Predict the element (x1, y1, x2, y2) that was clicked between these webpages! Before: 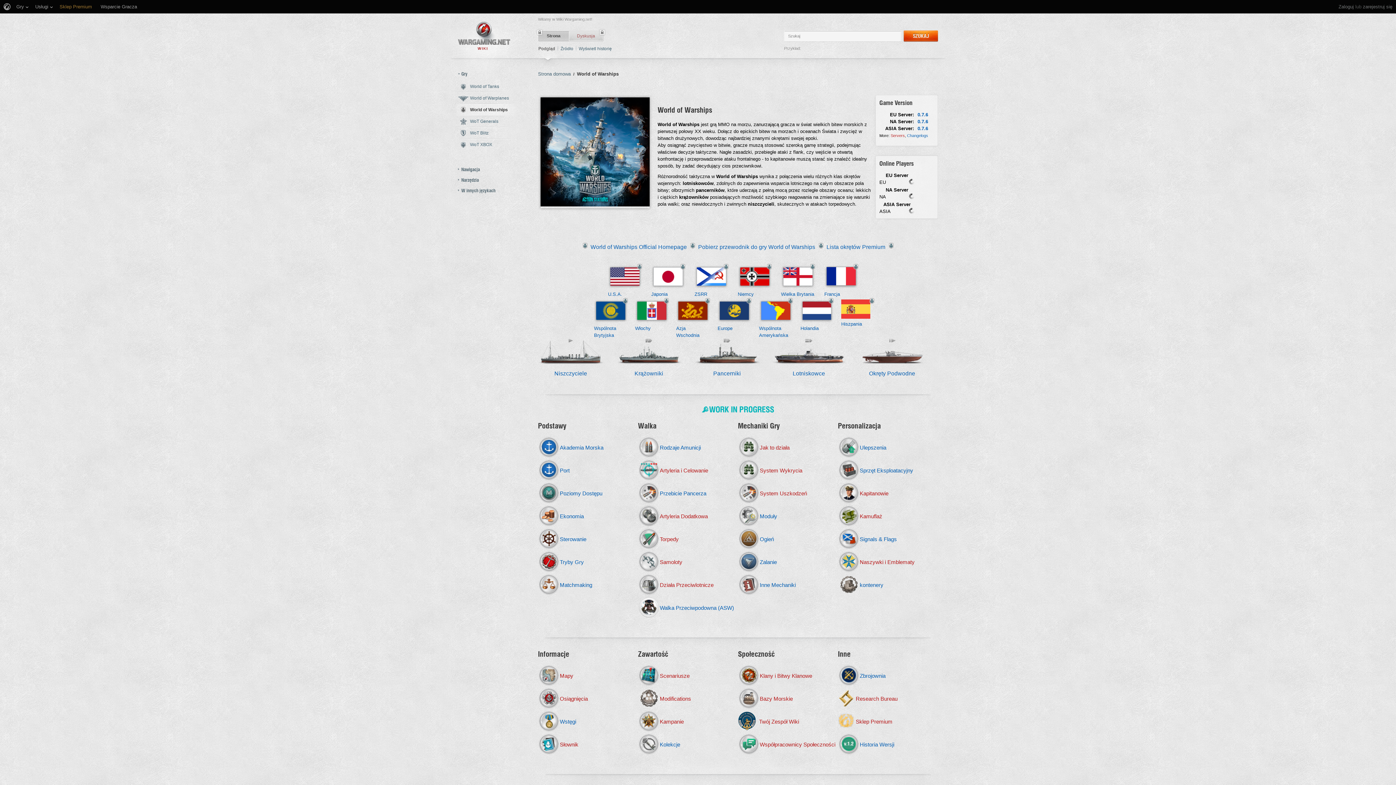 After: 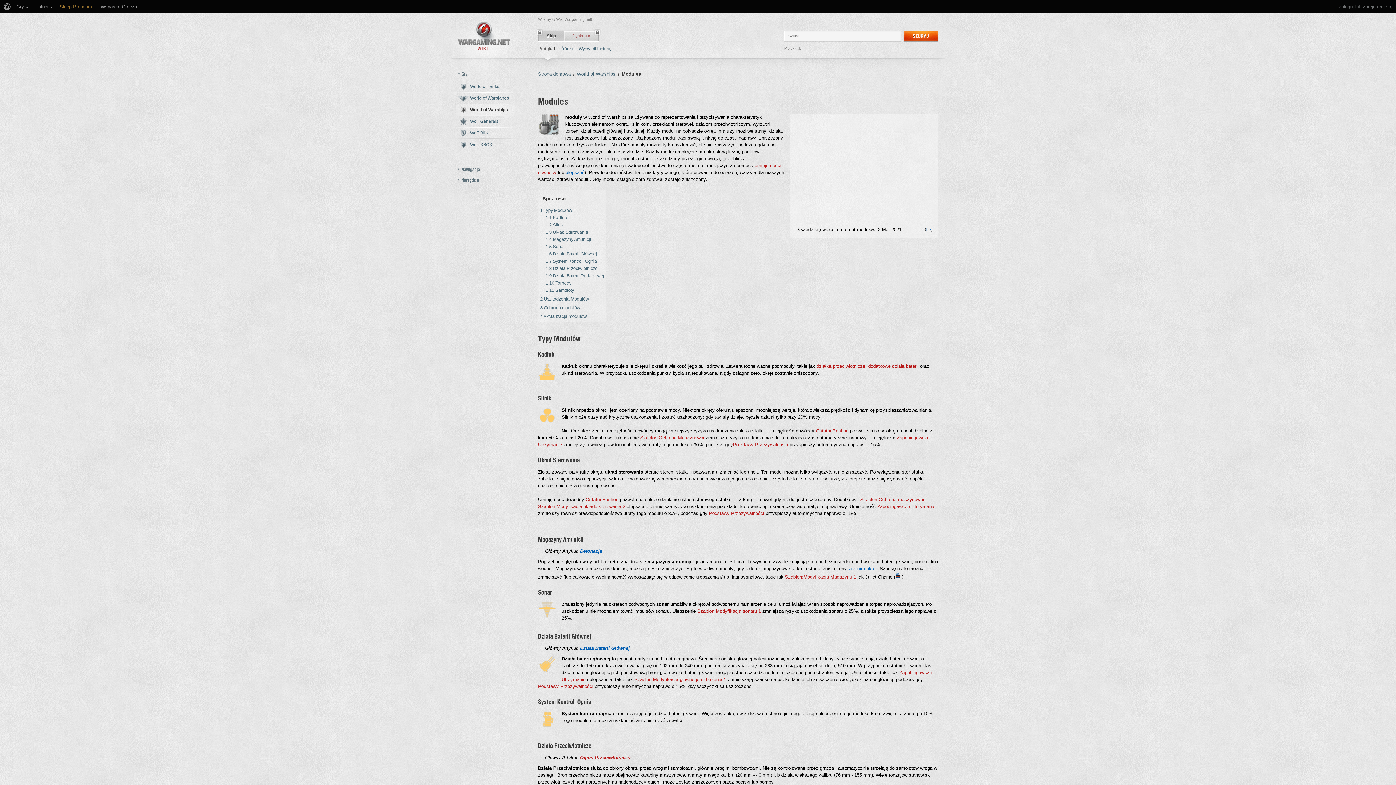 Action: bbox: (738, 504, 760, 528)